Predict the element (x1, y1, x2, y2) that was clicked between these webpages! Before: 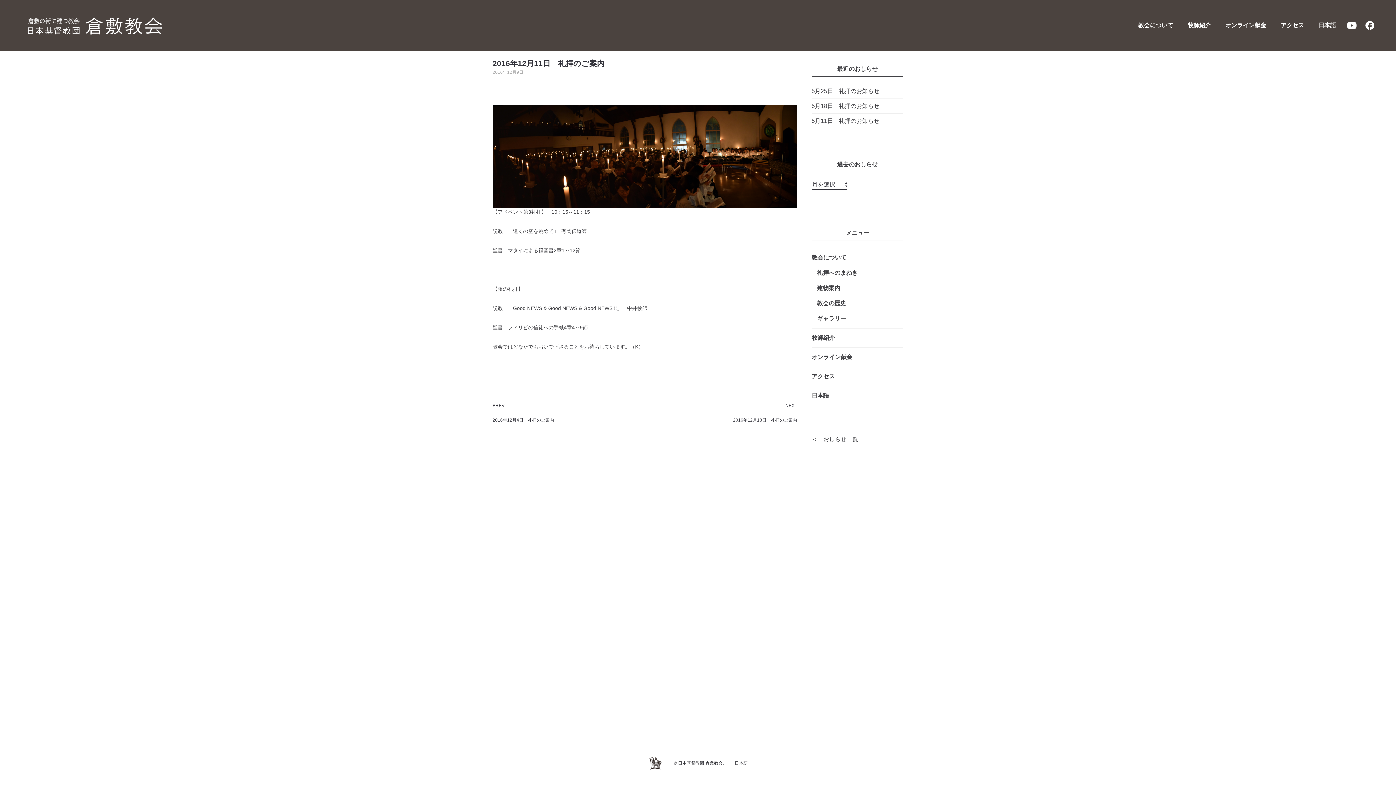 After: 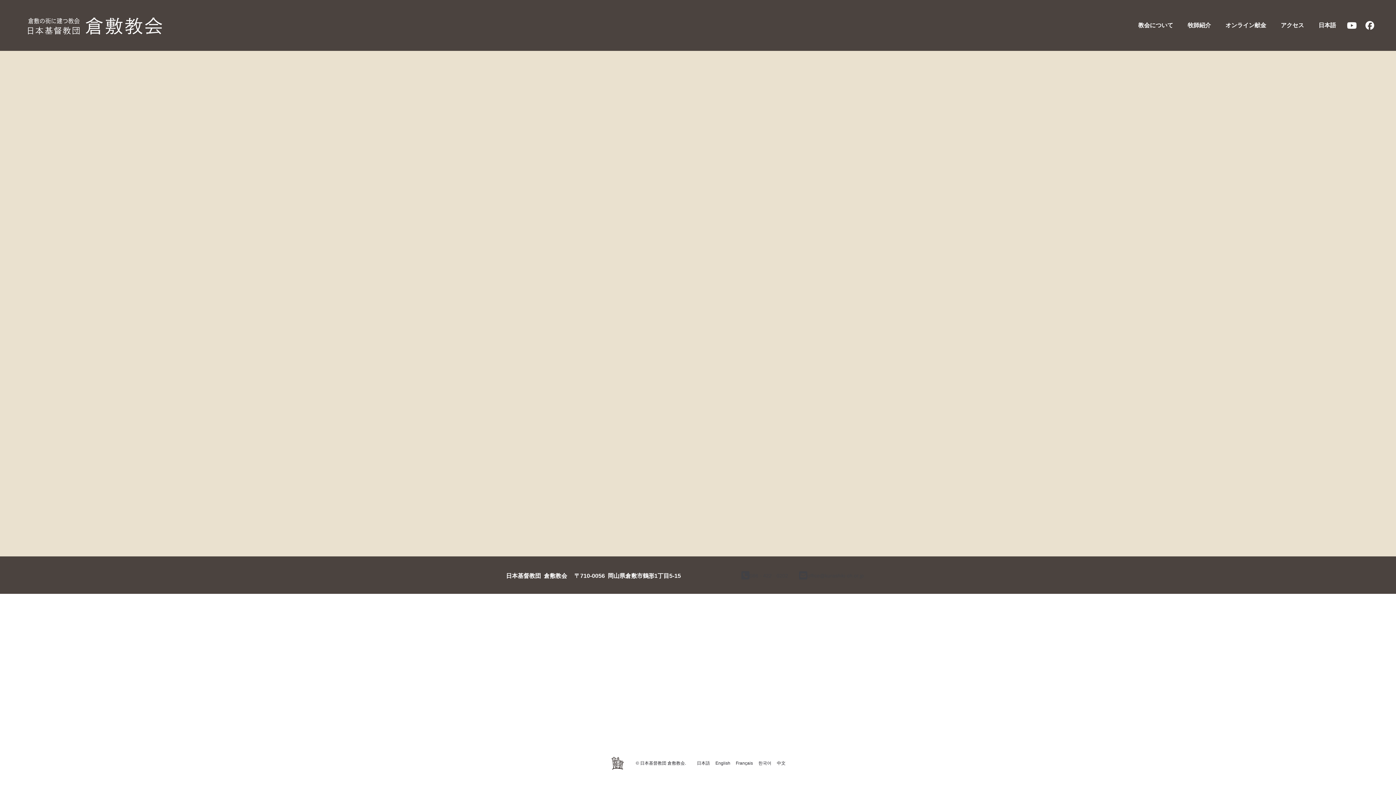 Action: label: アクセス bbox: (1281, 19, 1304, 31)